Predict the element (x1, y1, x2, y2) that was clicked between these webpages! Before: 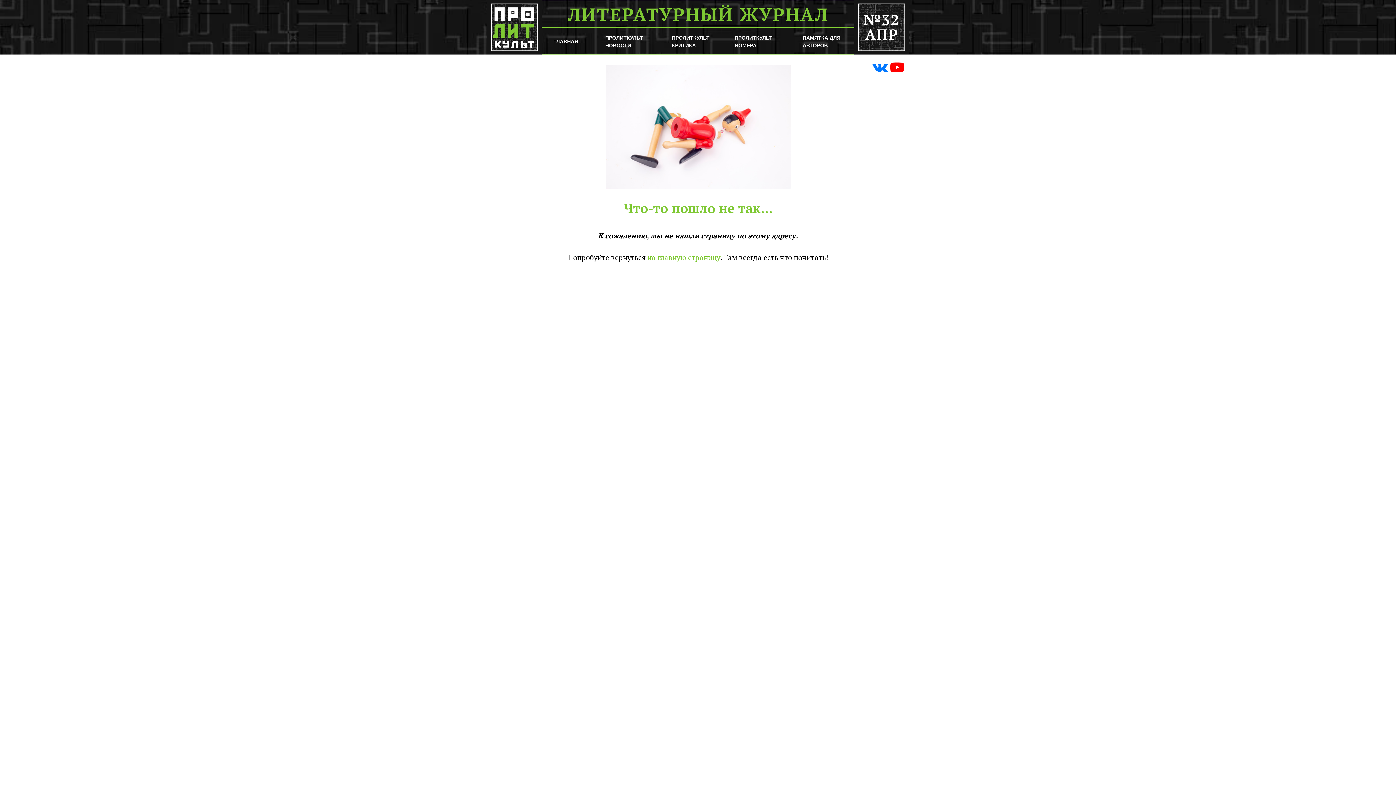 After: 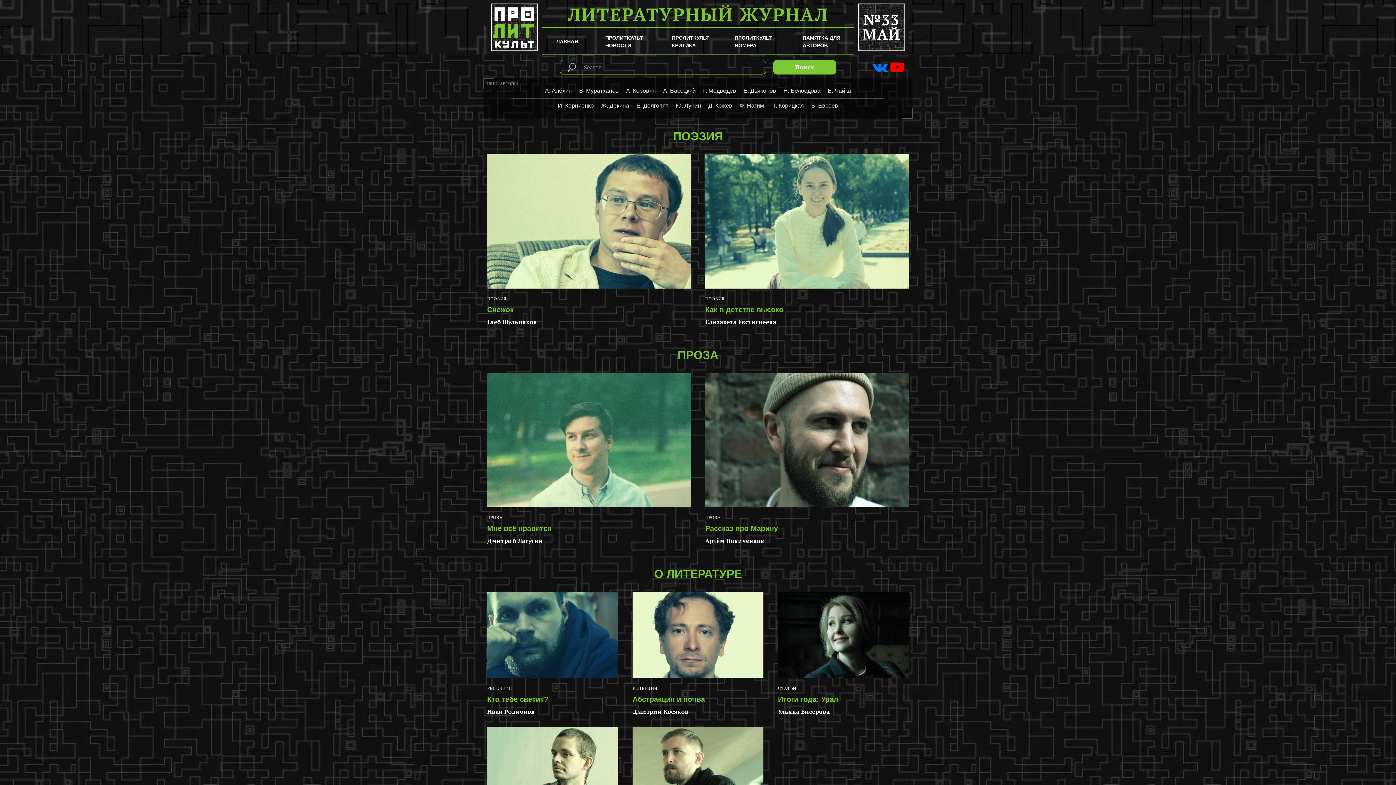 Action: bbox: (487, 0, 541, 54)